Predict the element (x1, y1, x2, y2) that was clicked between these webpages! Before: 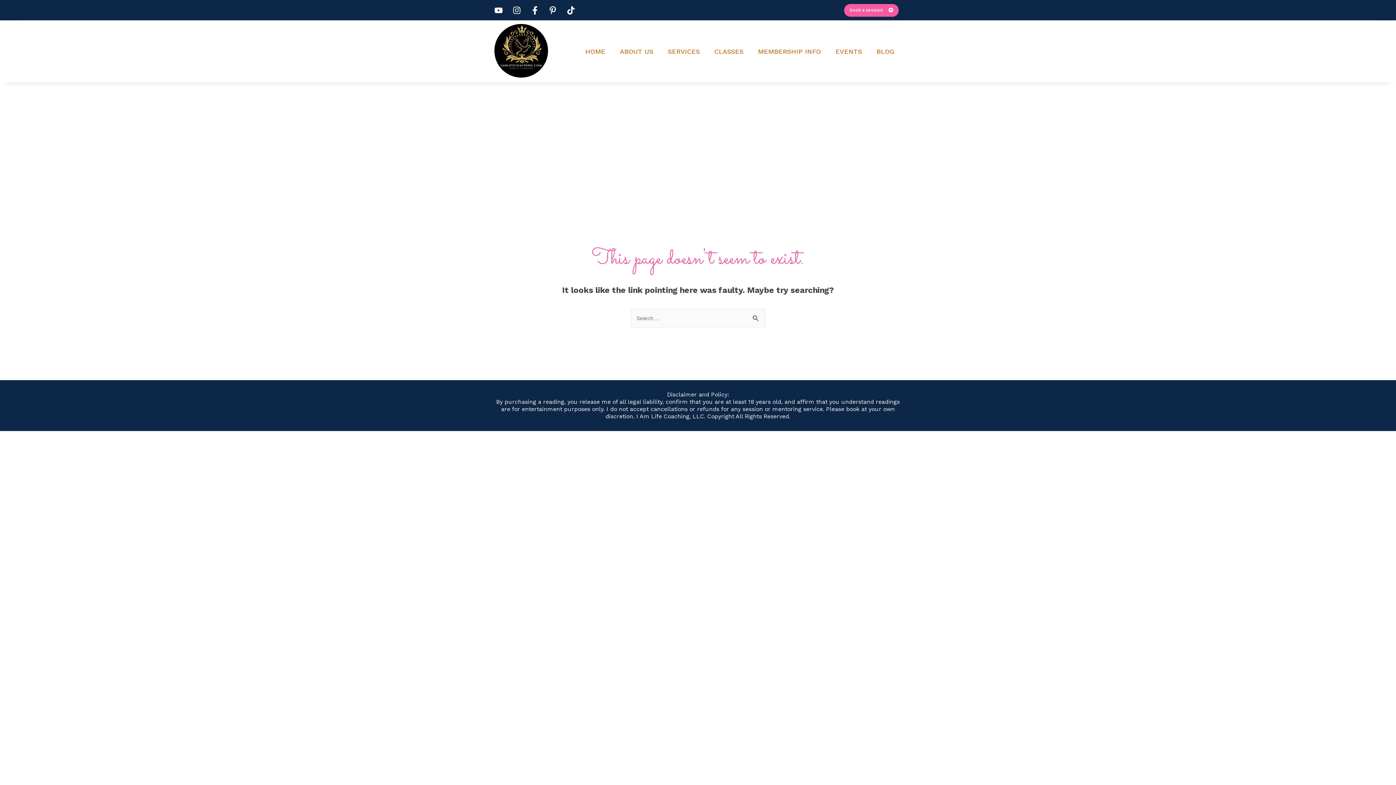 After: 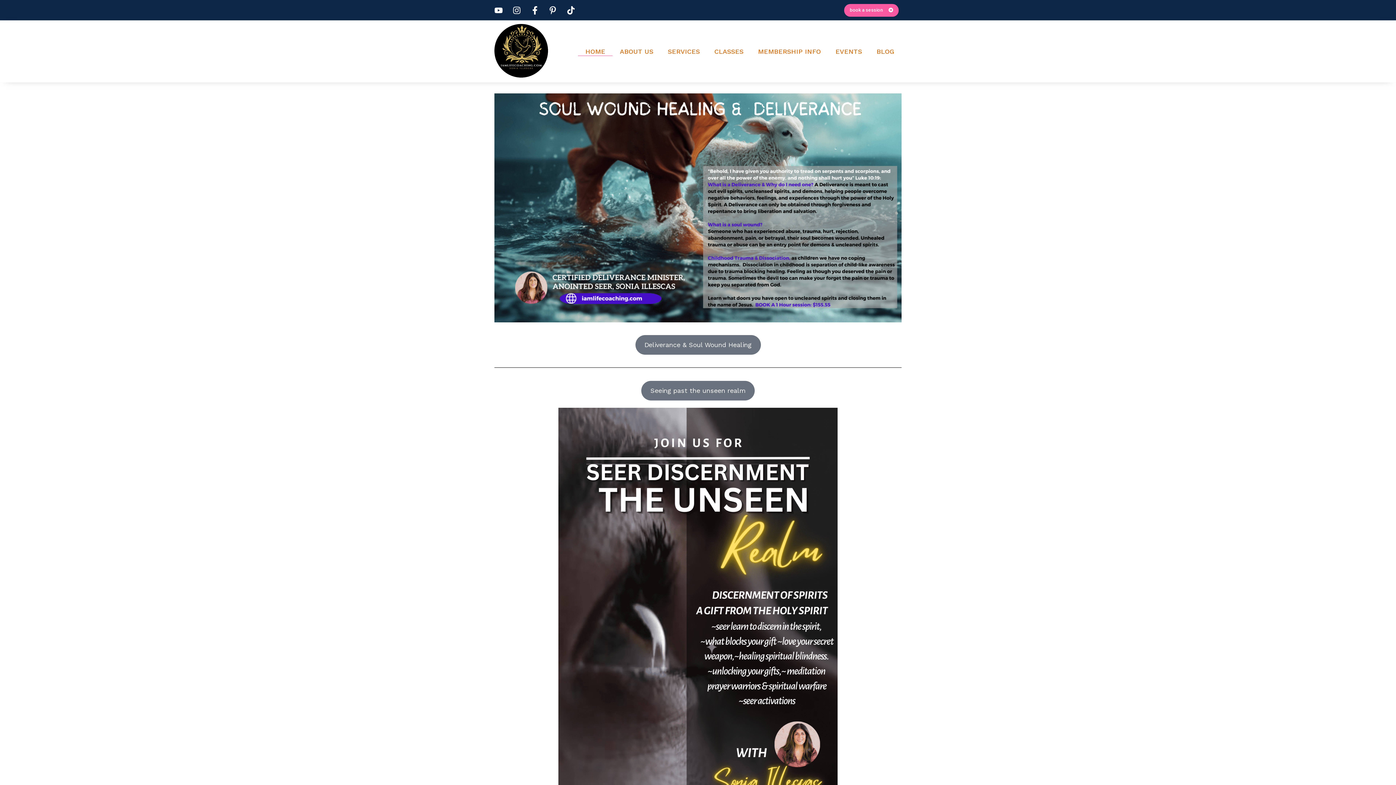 Action: bbox: (494, 24, 549, 79)